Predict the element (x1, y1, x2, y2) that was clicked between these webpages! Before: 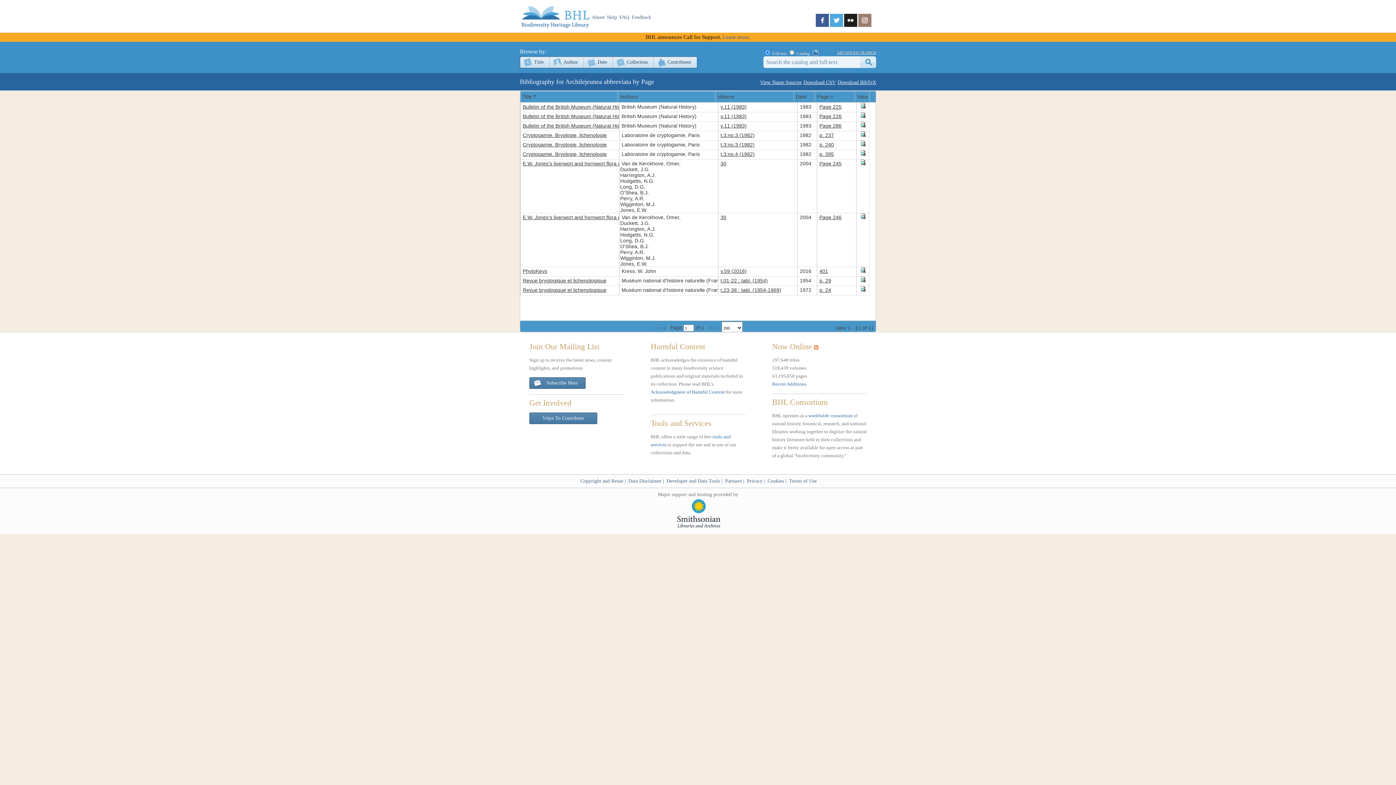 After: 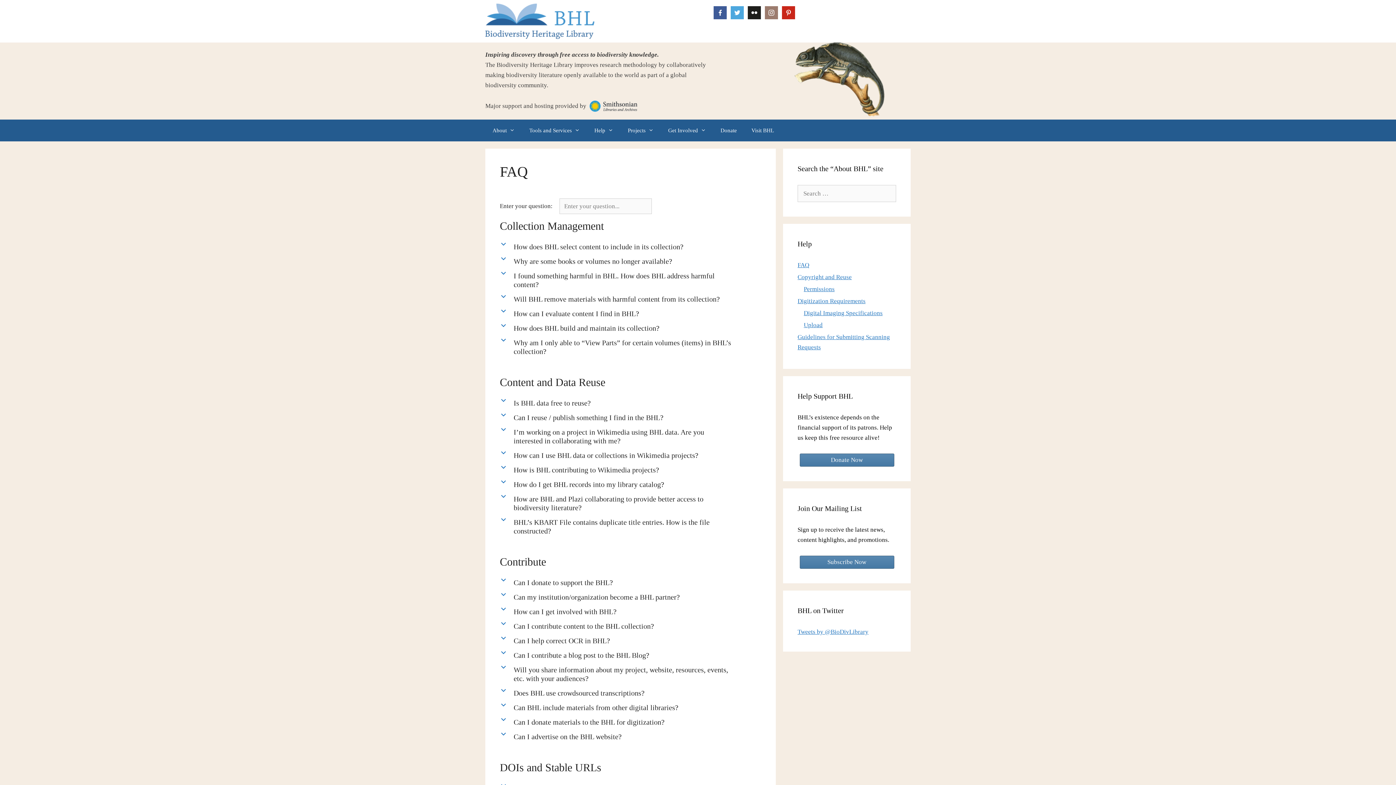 Action: label: FAQ bbox: (619, 14, 629, 20)